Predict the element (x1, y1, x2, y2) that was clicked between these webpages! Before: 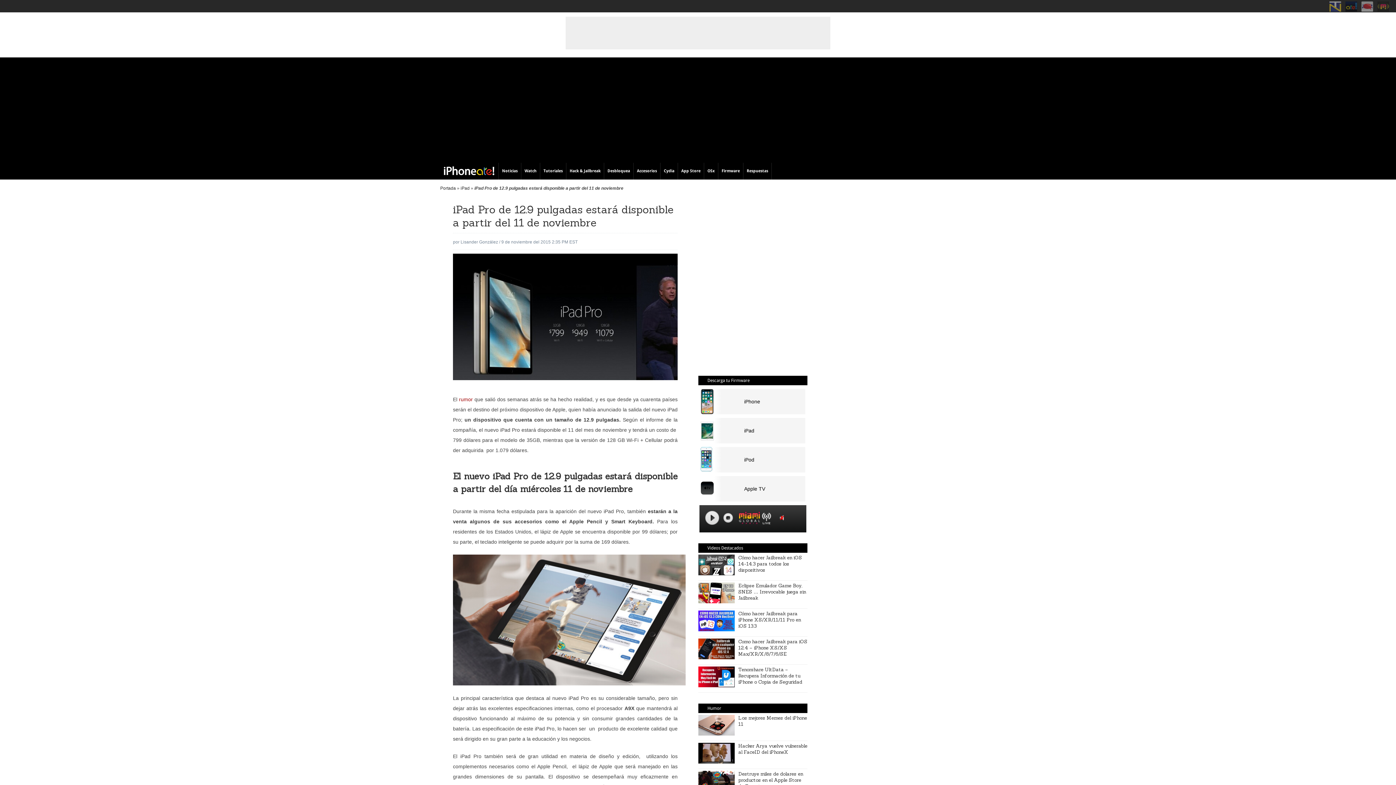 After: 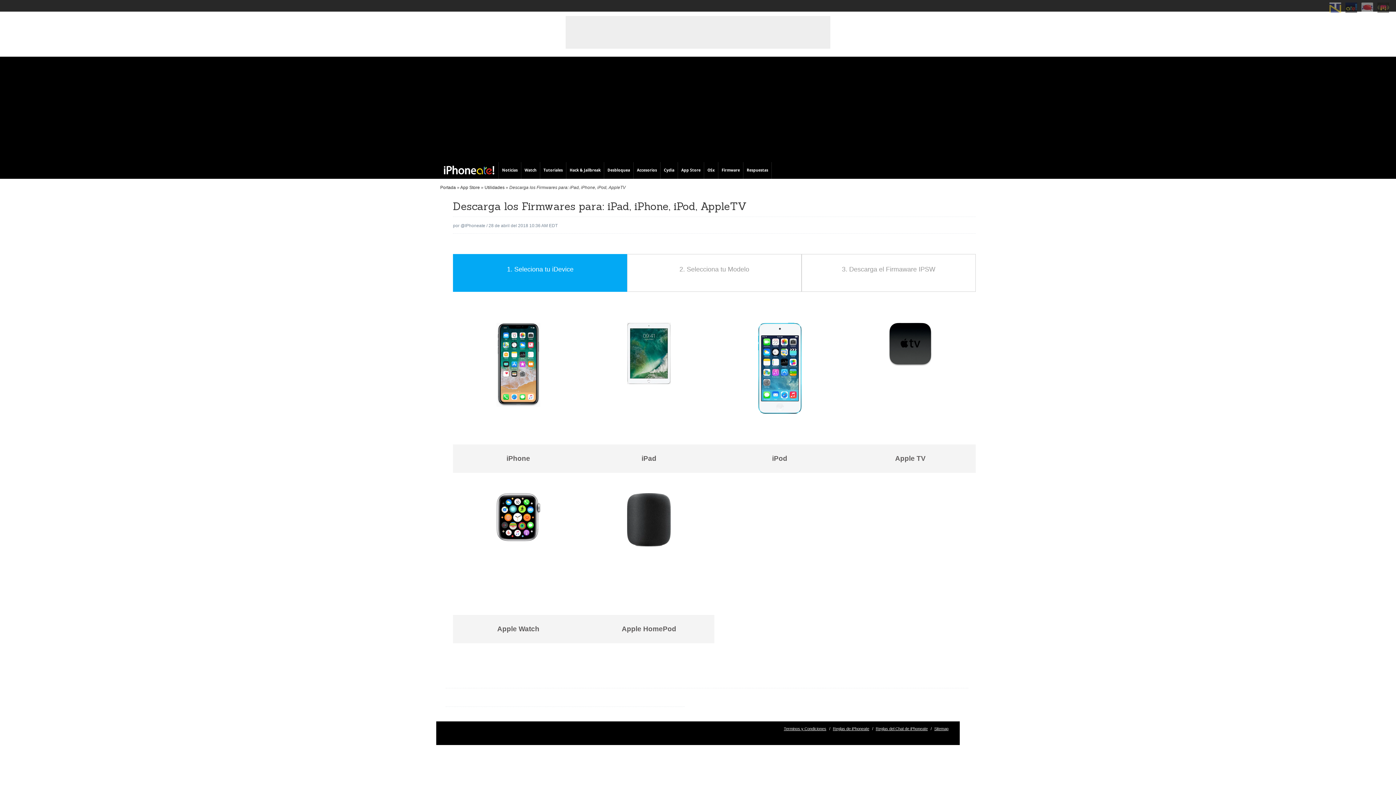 Action: bbox: (700, 418, 805, 443) label: iPad